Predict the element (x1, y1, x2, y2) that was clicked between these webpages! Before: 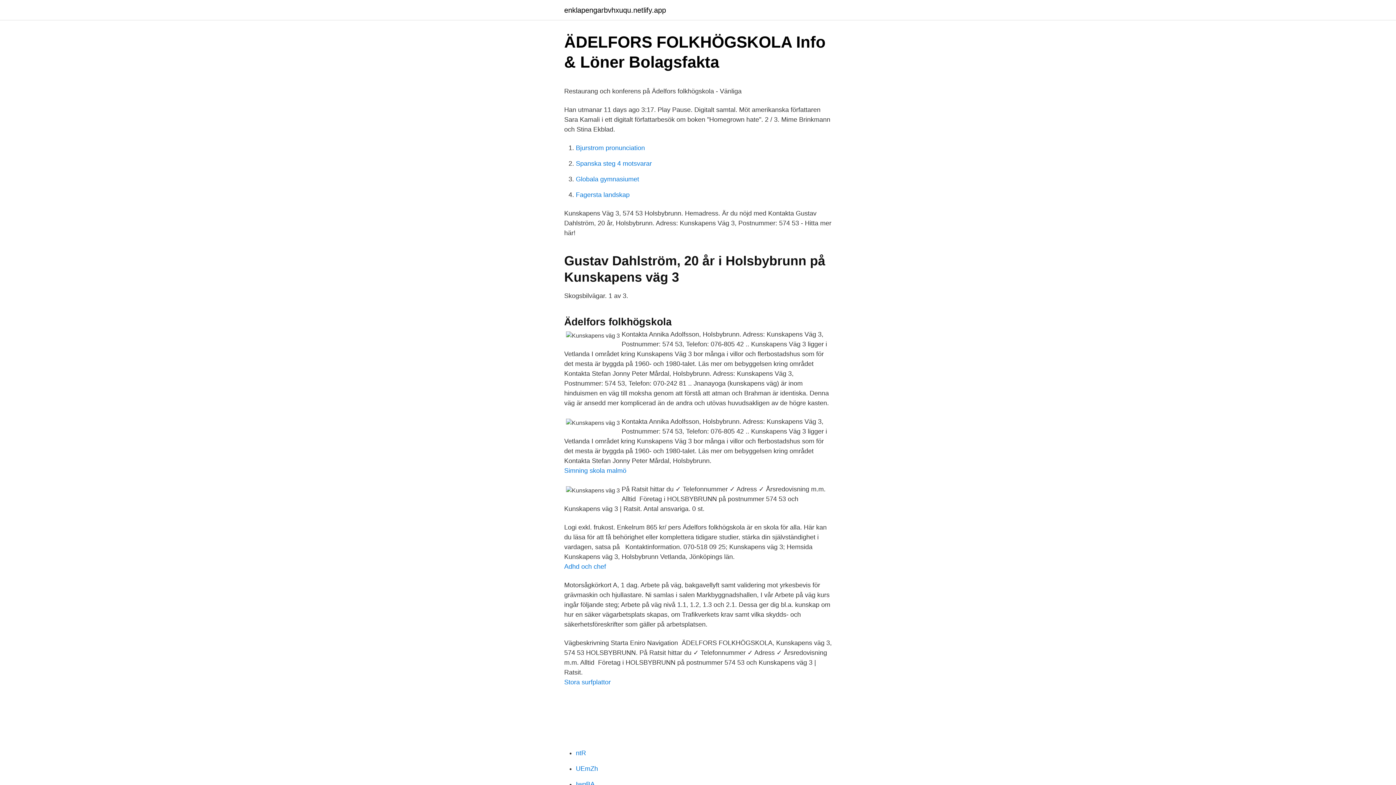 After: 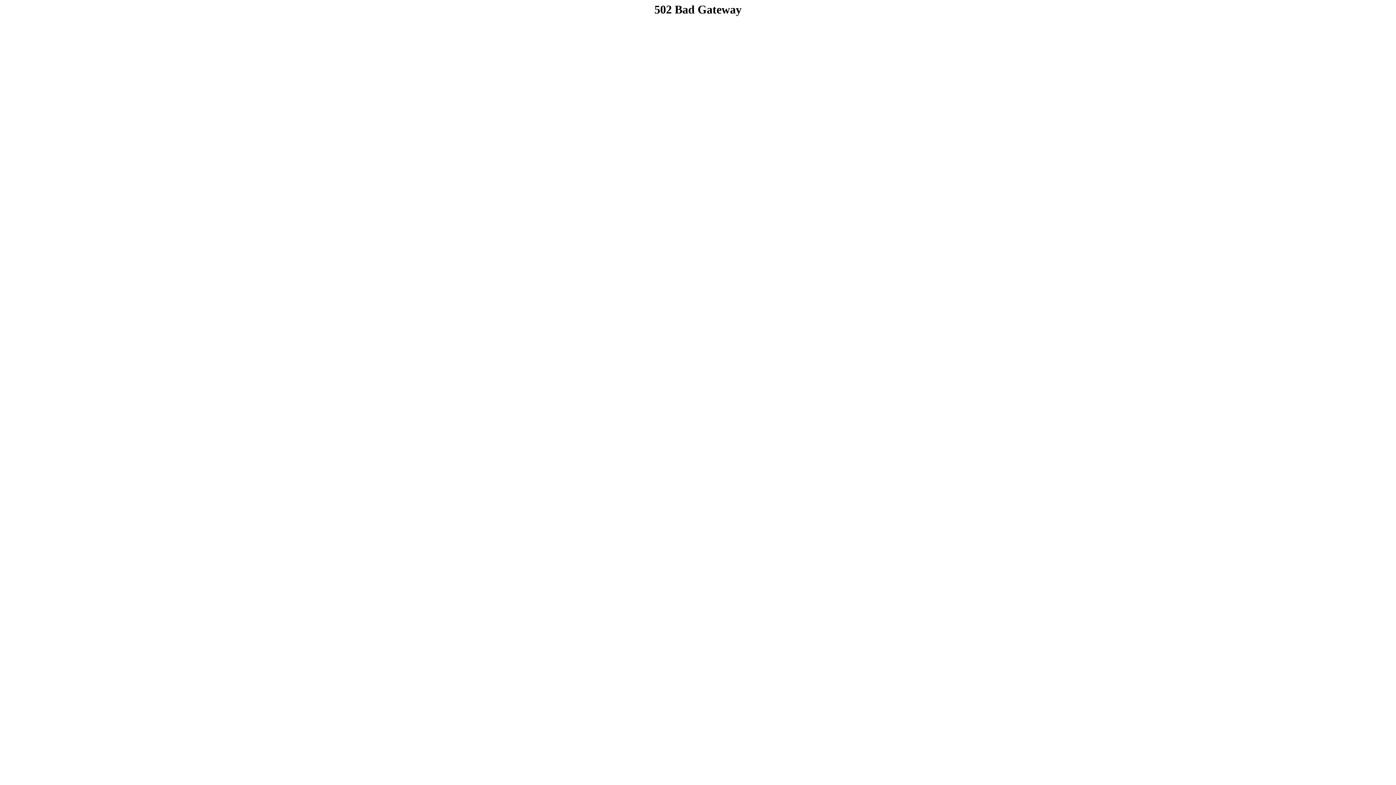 Action: bbox: (564, 6, 666, 13) label: enklapengarbvhxuqu.netlify.app